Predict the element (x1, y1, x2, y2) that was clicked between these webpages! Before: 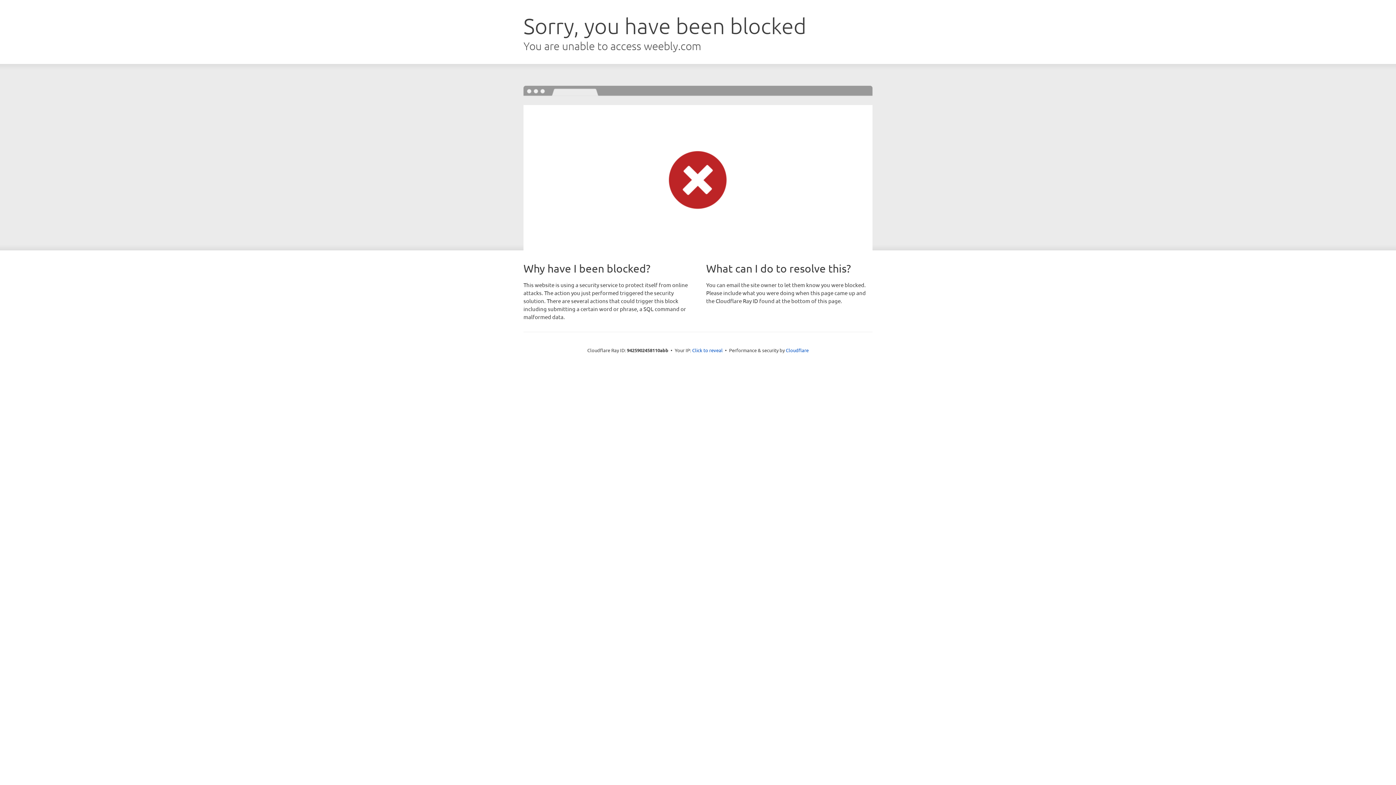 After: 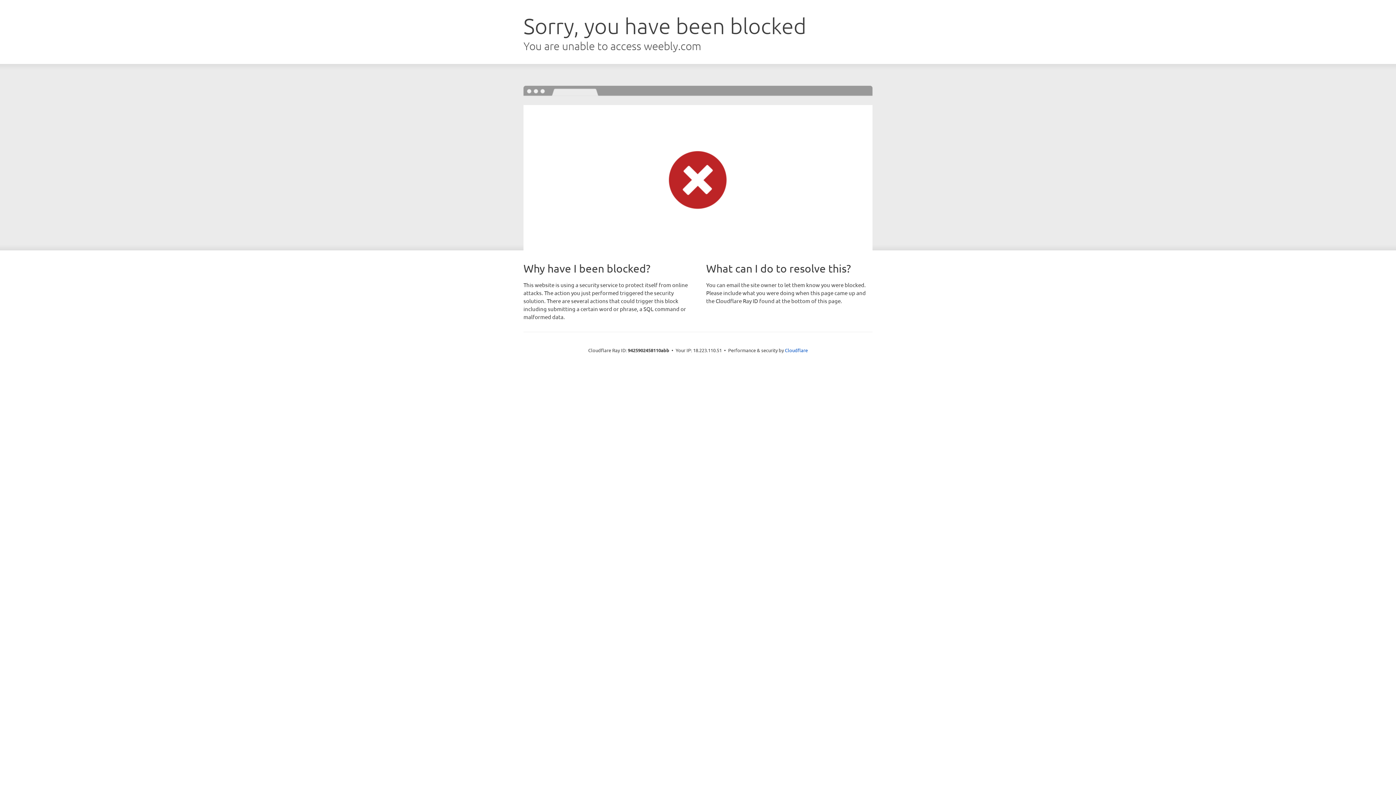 Action: bbox: (692, 346, 722, 353) label: Click to reveal